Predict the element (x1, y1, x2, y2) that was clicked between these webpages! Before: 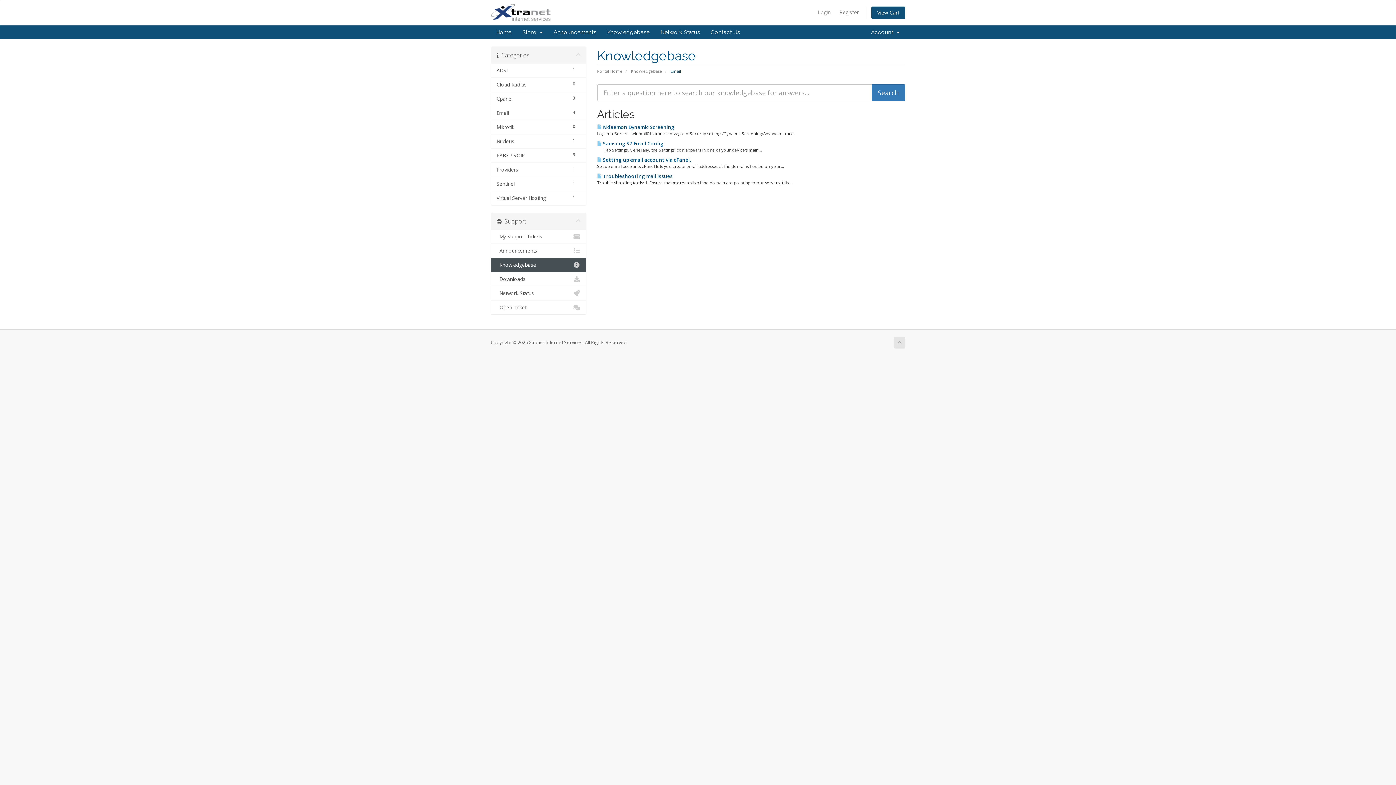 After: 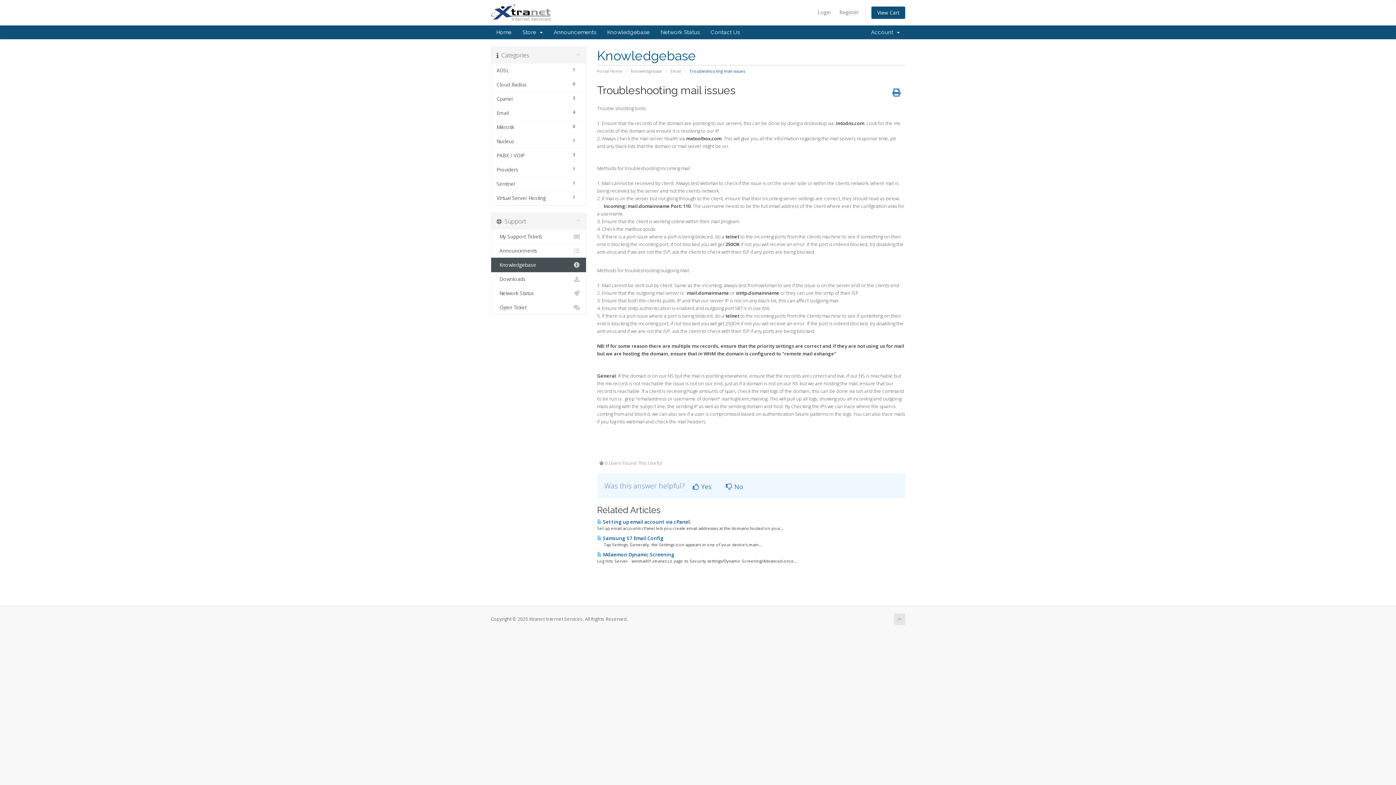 Action: bbox: (597, 173, 672, 179) label:  Troubleshooting mail issues